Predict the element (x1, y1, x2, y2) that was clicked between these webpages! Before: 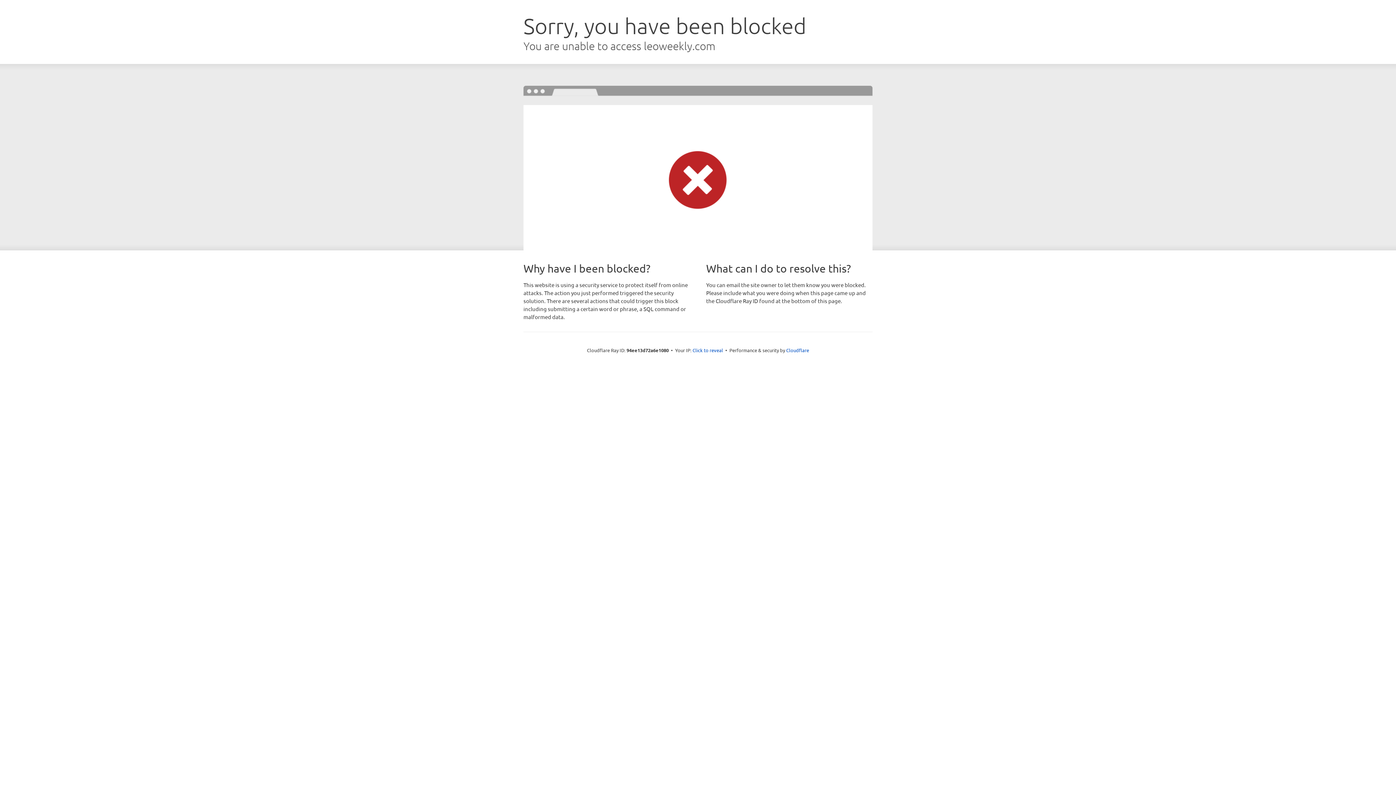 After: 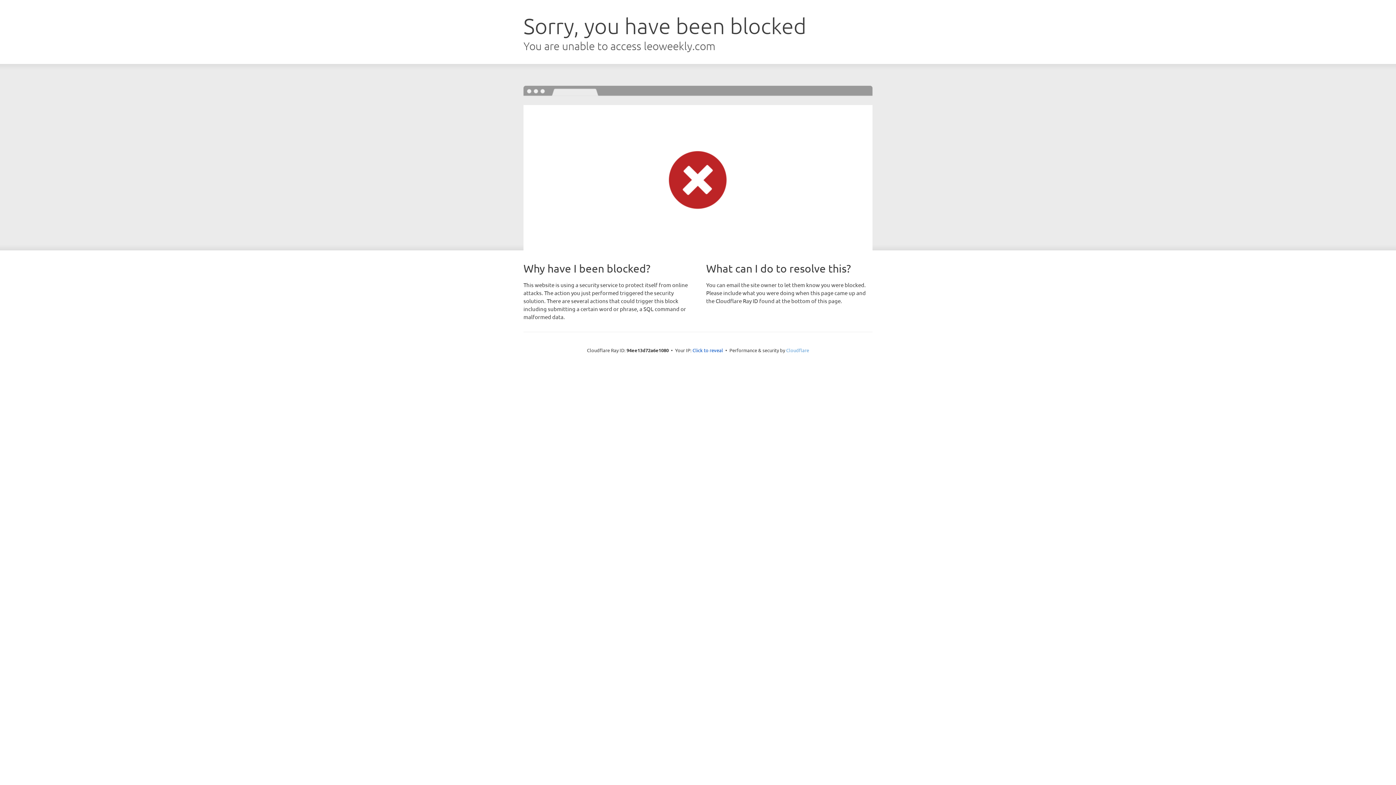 Action: bbox: (786, 347, 809, 353) label: Cloudflare